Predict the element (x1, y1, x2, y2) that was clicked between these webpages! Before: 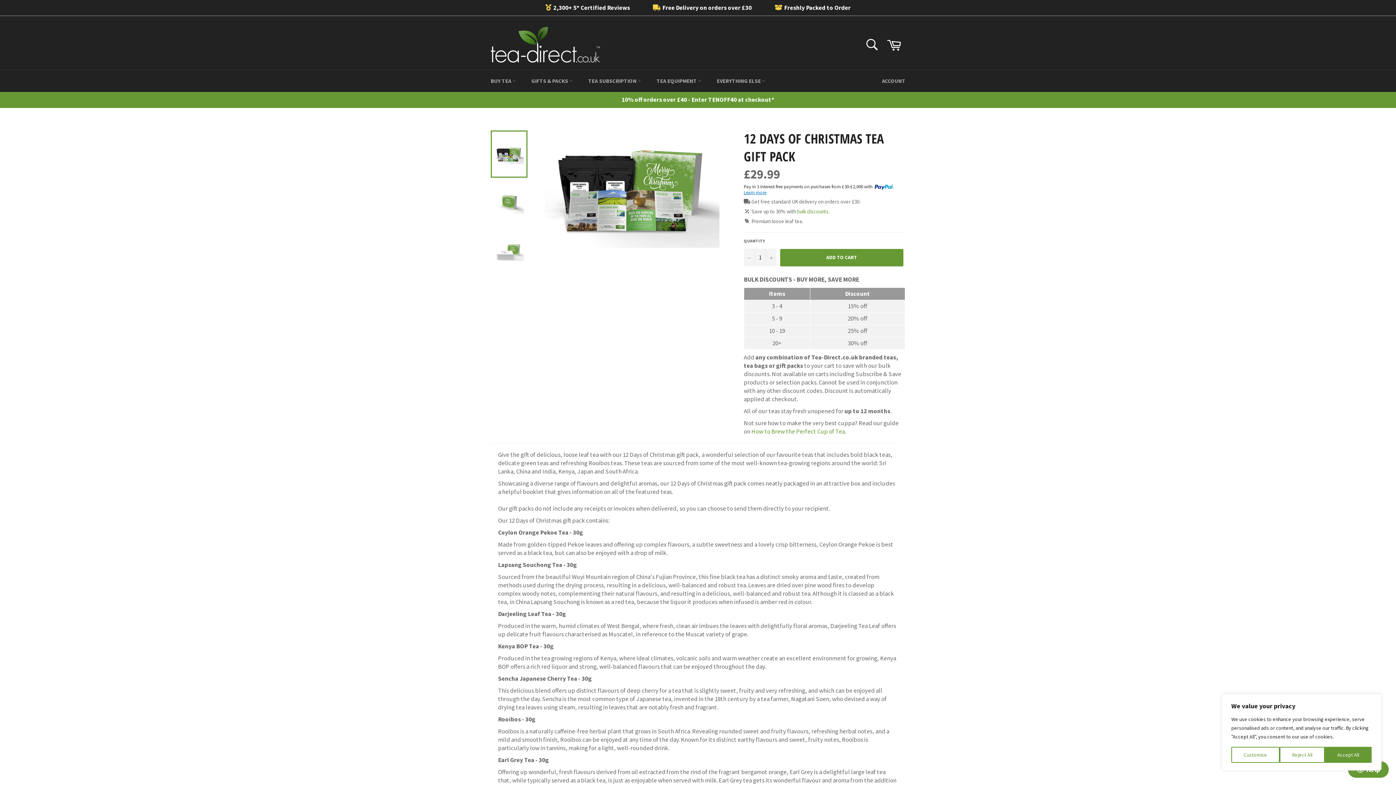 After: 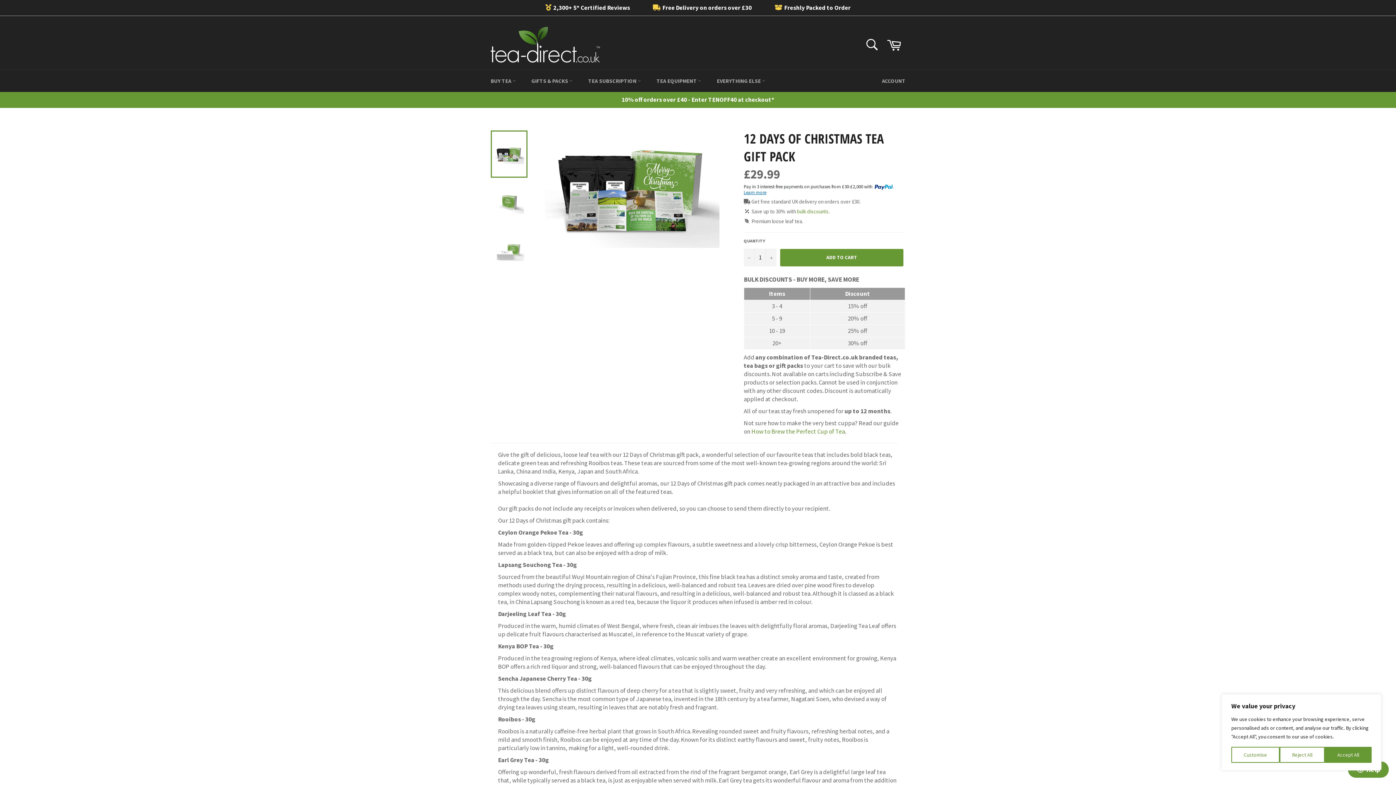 Action: bbox: (490, 130, 527, 177)